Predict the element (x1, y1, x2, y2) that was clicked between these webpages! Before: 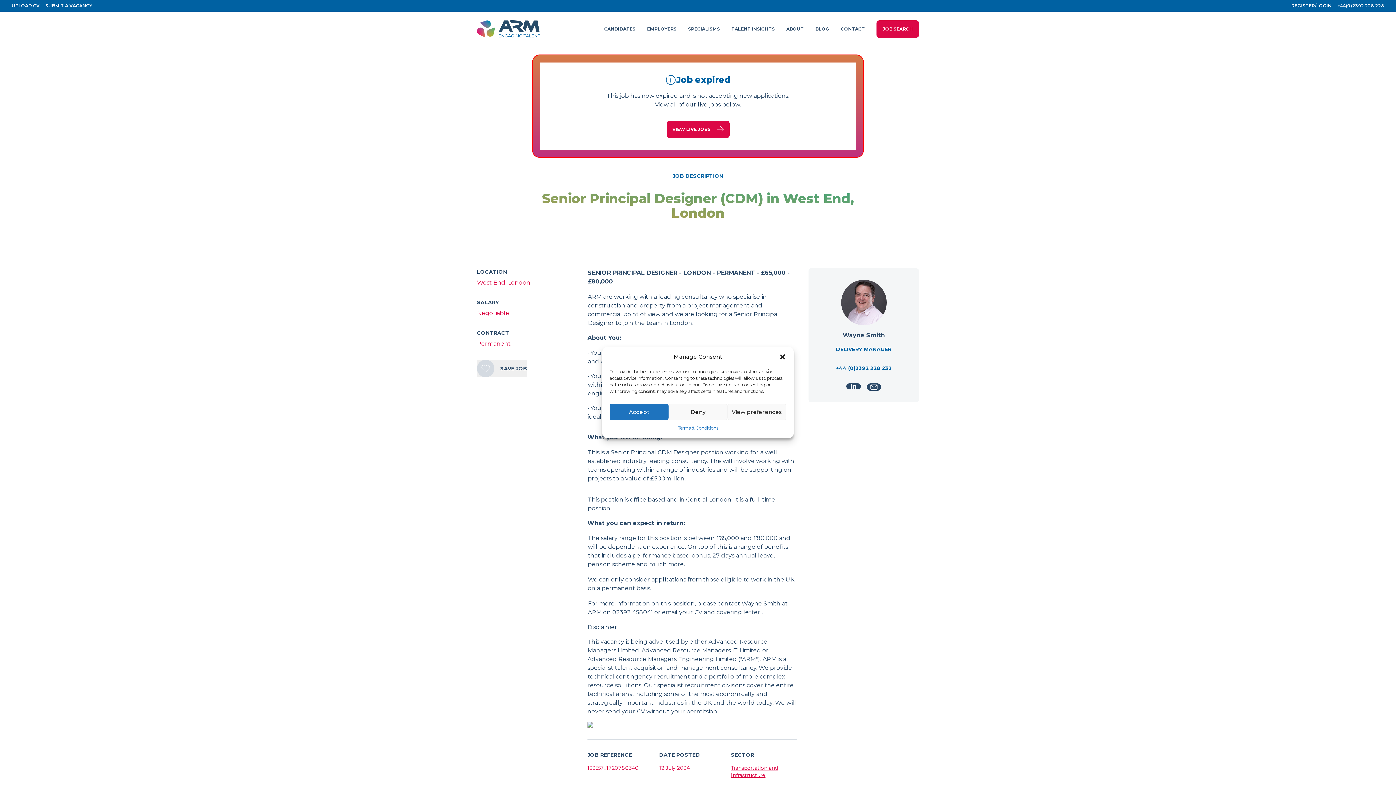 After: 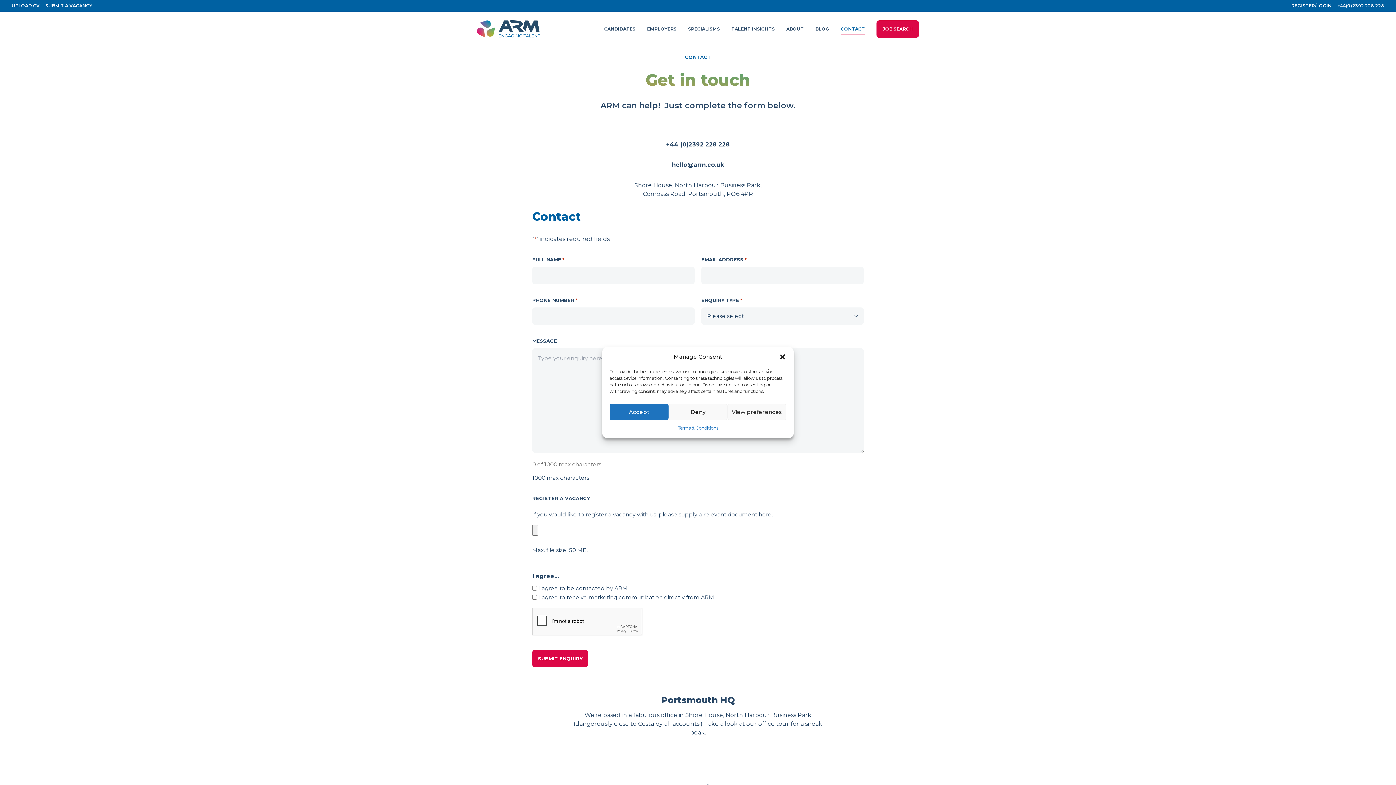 Action: bbox: (841, 20, 865, 37) label: CONTACT